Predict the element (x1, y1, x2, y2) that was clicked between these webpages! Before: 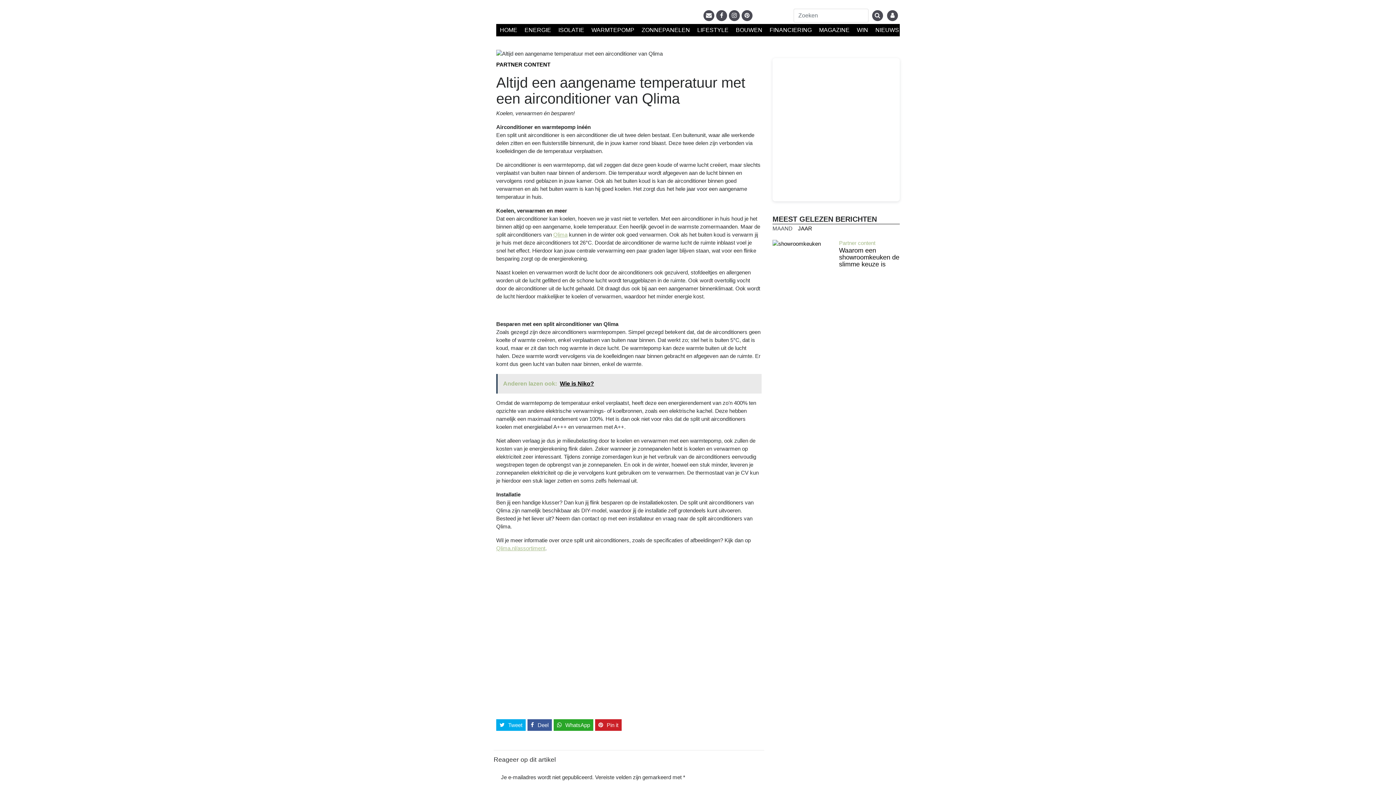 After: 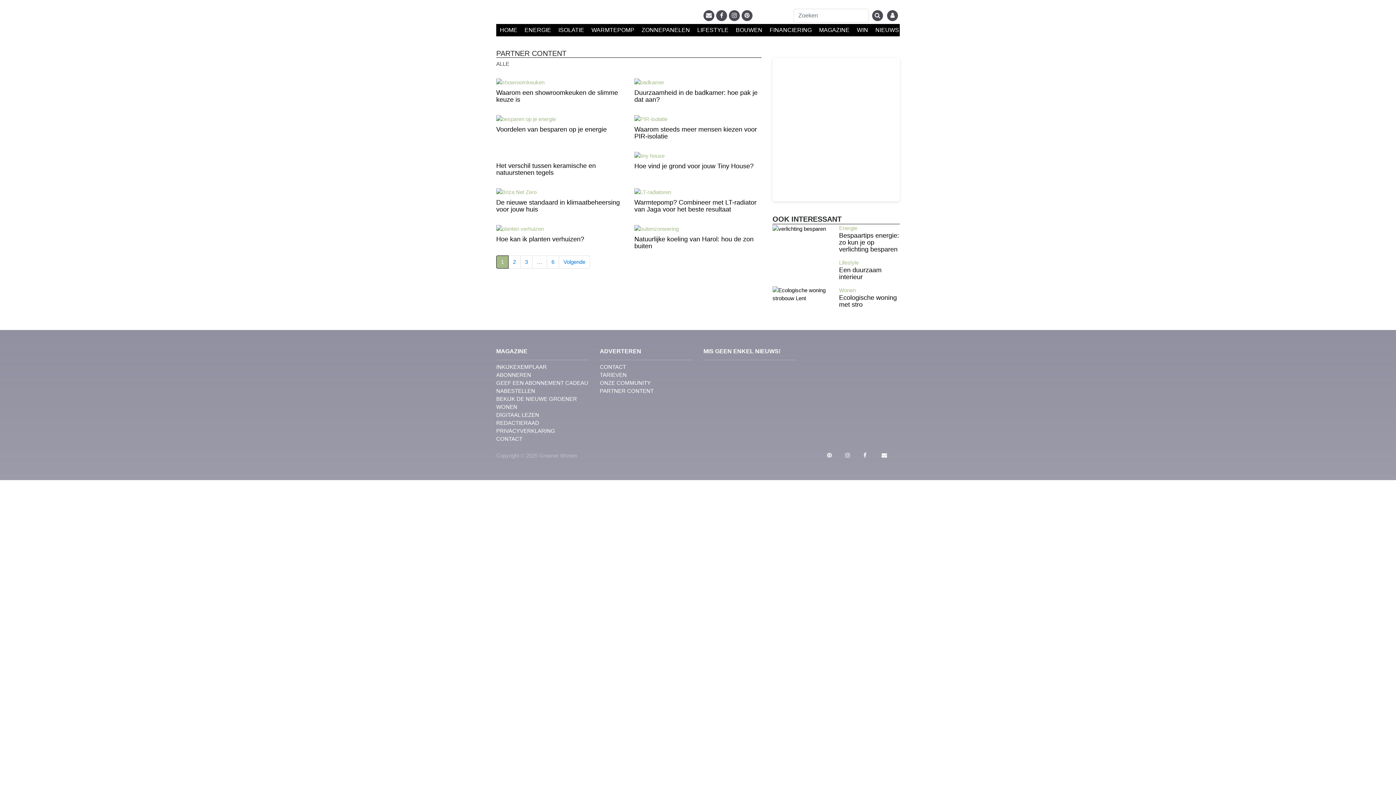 Action: label: Partner content bbox: (839, 240, 875, 246)